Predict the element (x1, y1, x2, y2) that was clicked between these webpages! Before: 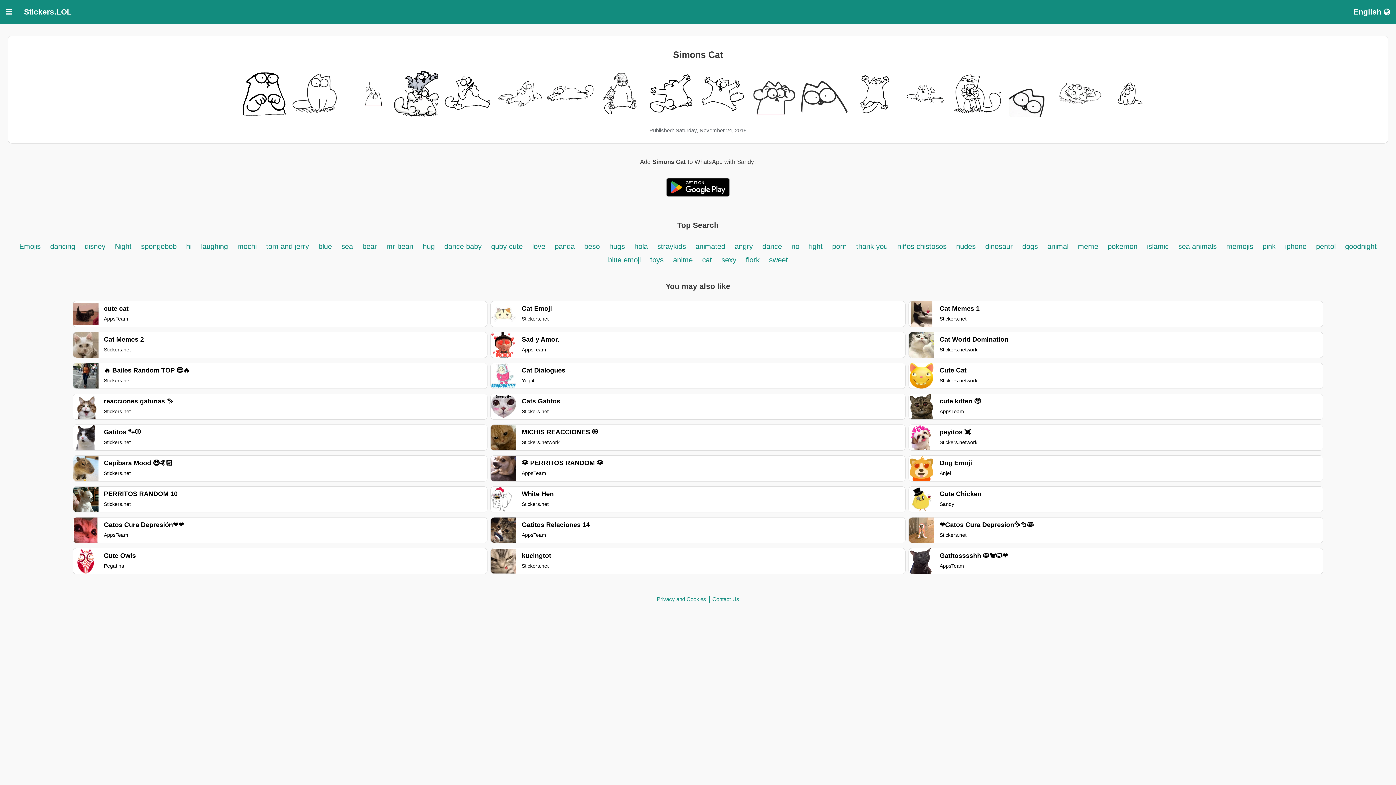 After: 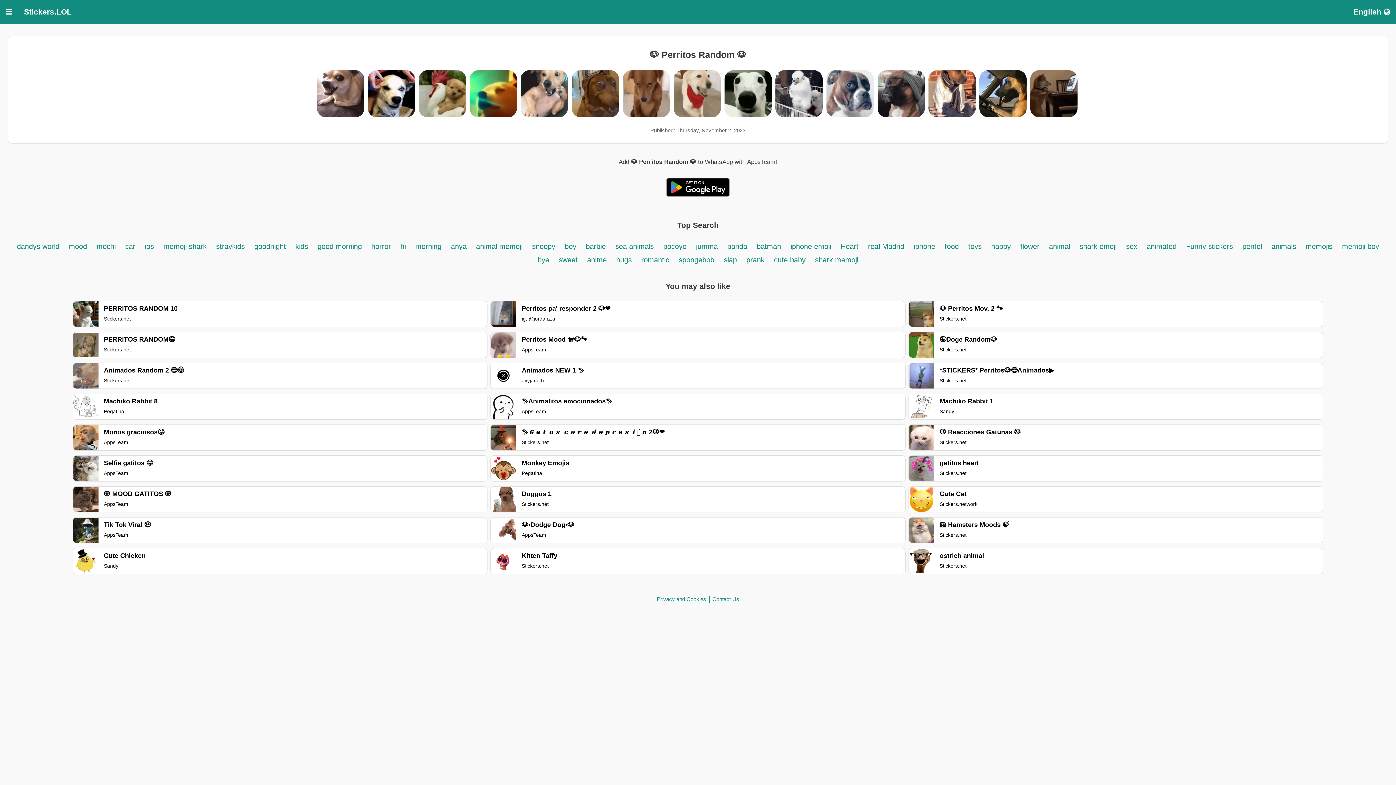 Action: label: 🐶 PERRITOS RANDOM 🐶

AppsTeam bbox: (490, 455, 905, 481)